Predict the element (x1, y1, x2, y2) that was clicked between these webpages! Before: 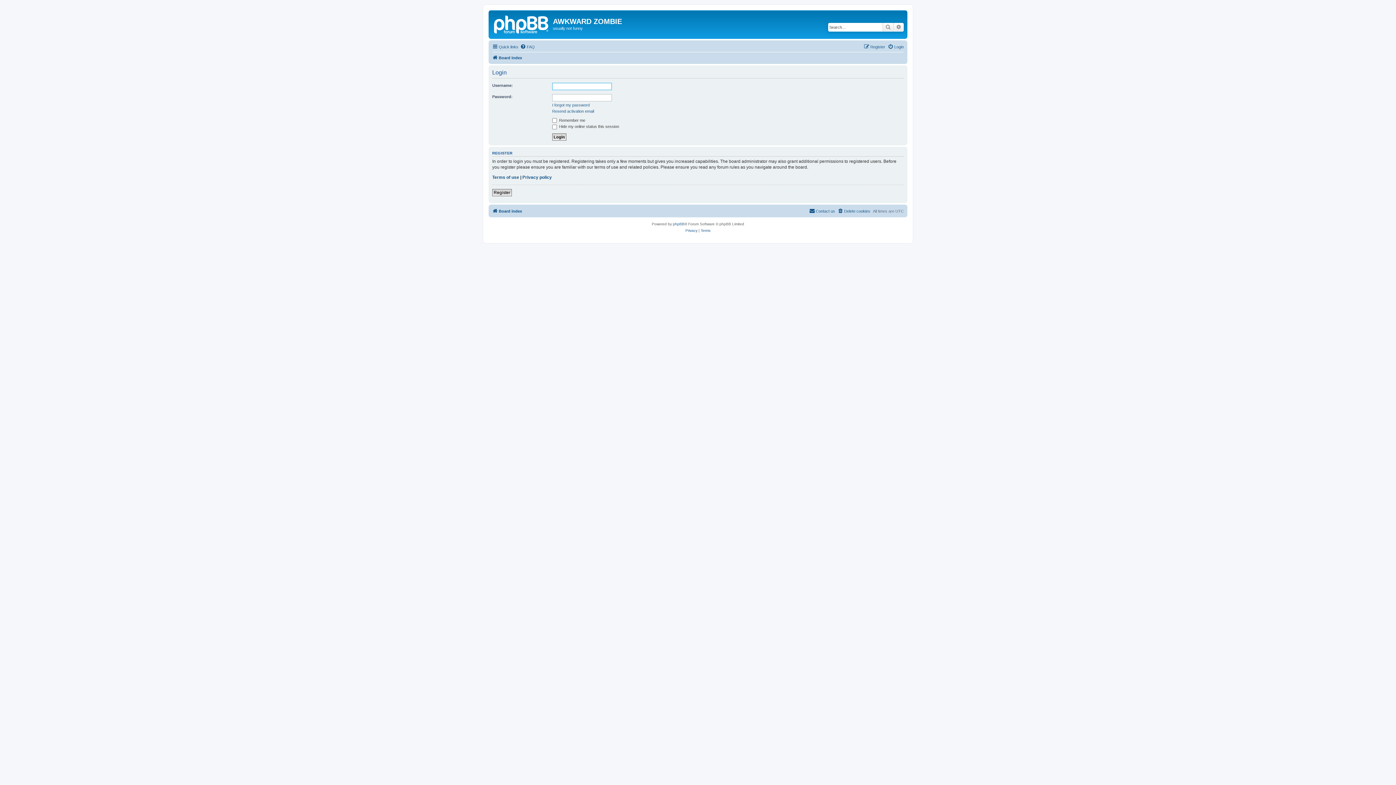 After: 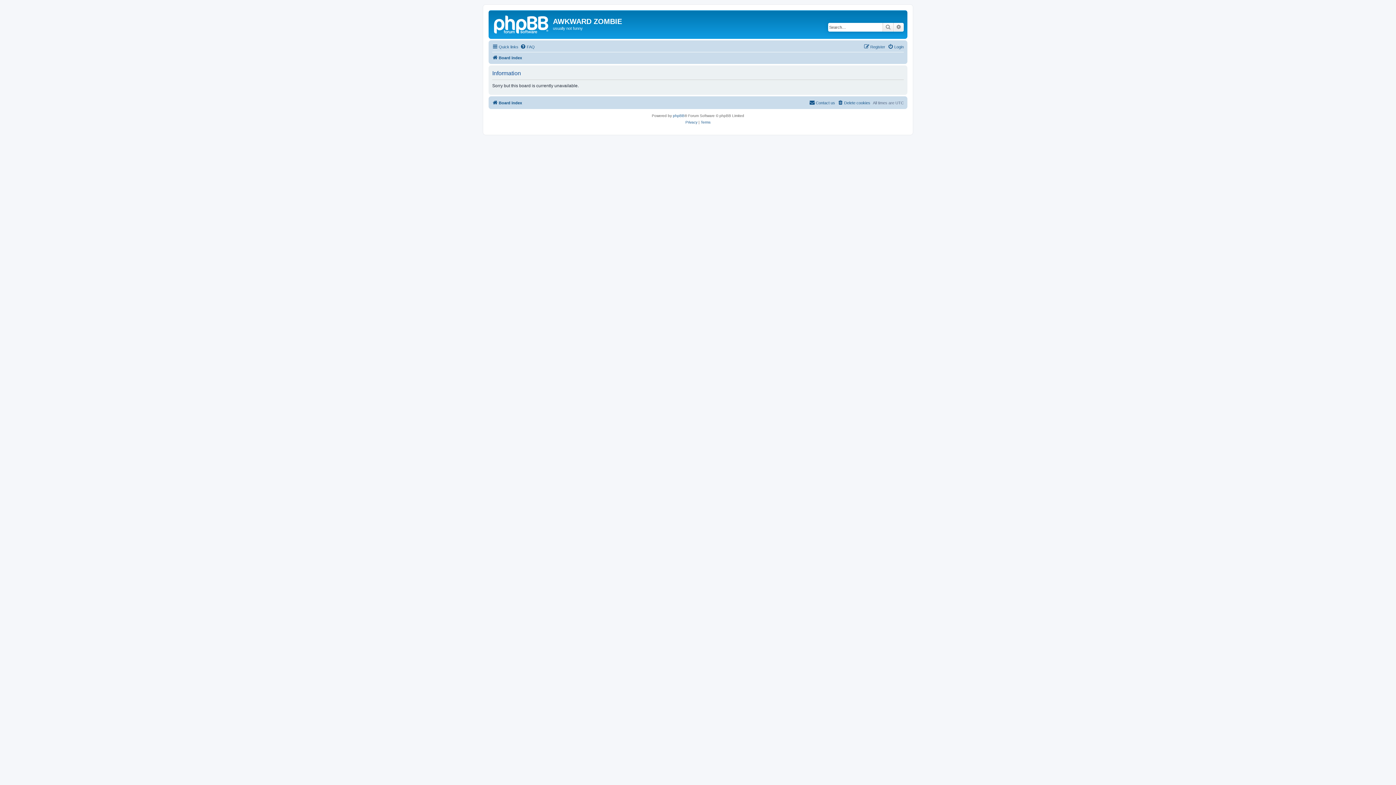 Action: bbox: (492, 206, 522, 215) label: Board index